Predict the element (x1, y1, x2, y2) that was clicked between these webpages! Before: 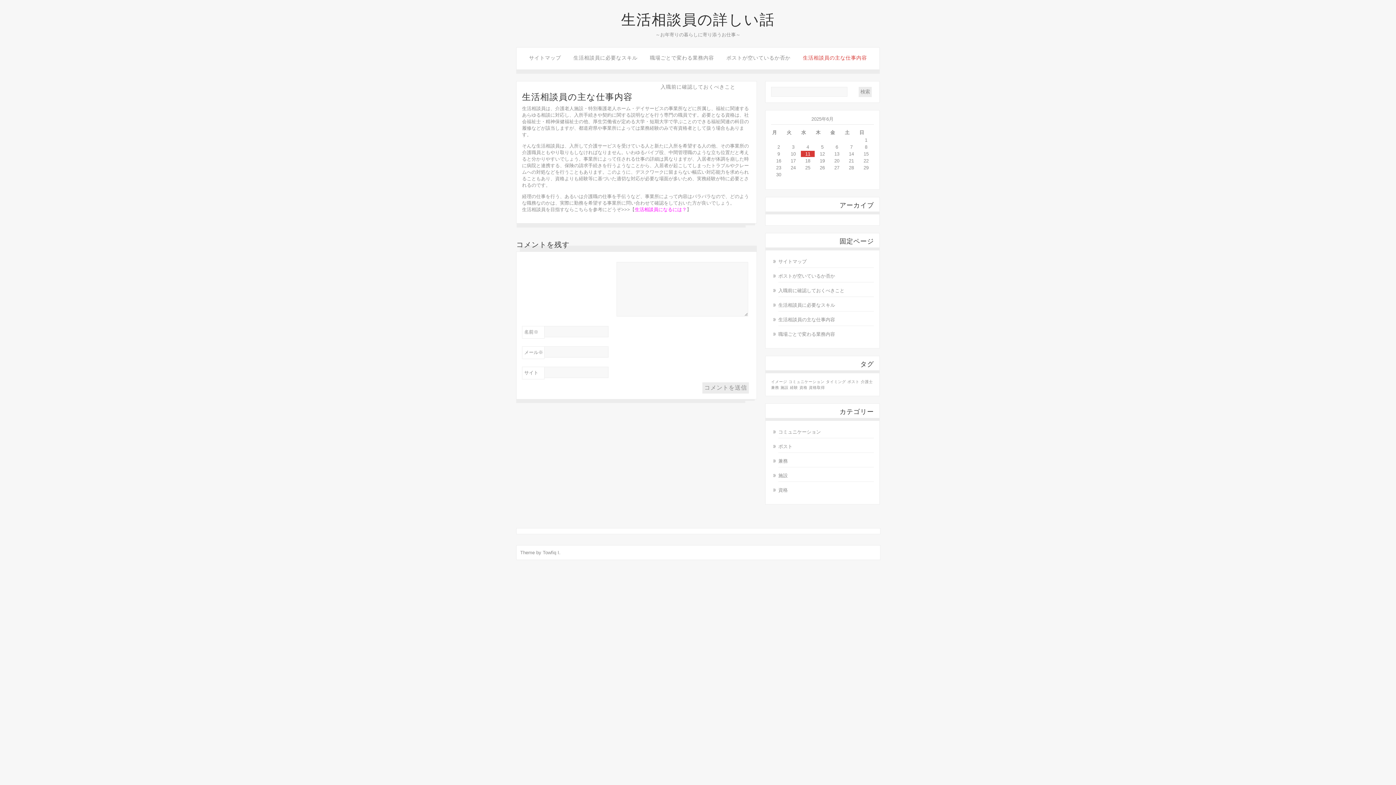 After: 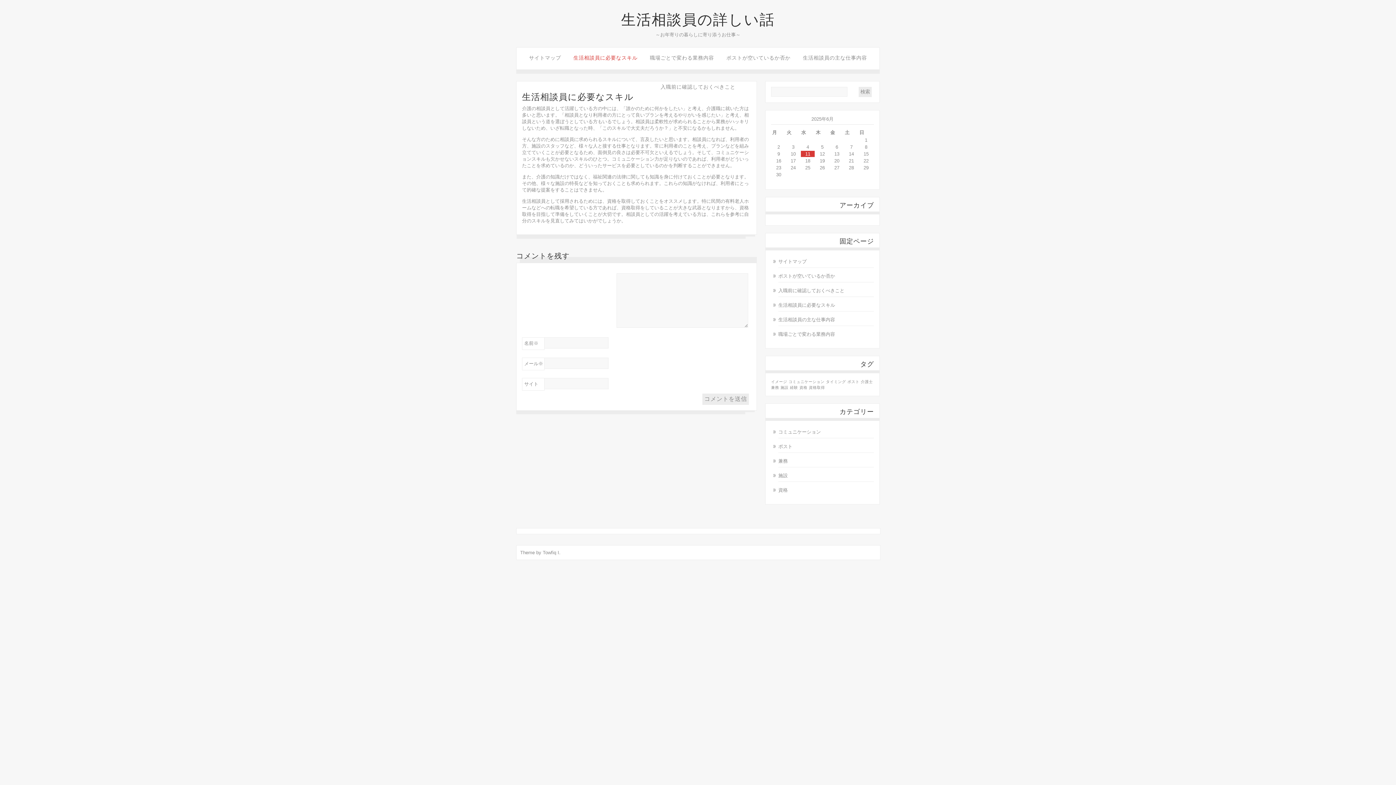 Action: bbox: (778, 302, 835, 307) label: 生活相談員に必要なスキル